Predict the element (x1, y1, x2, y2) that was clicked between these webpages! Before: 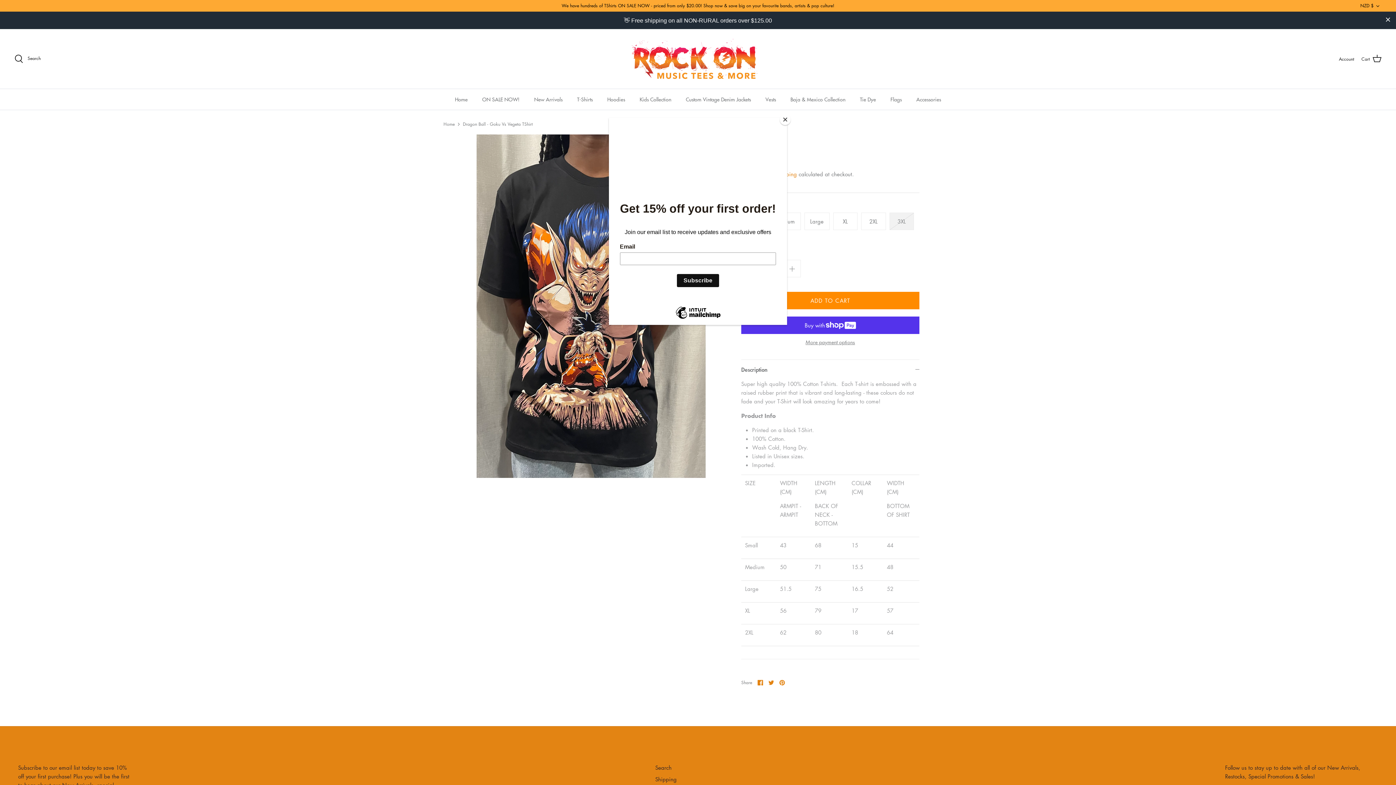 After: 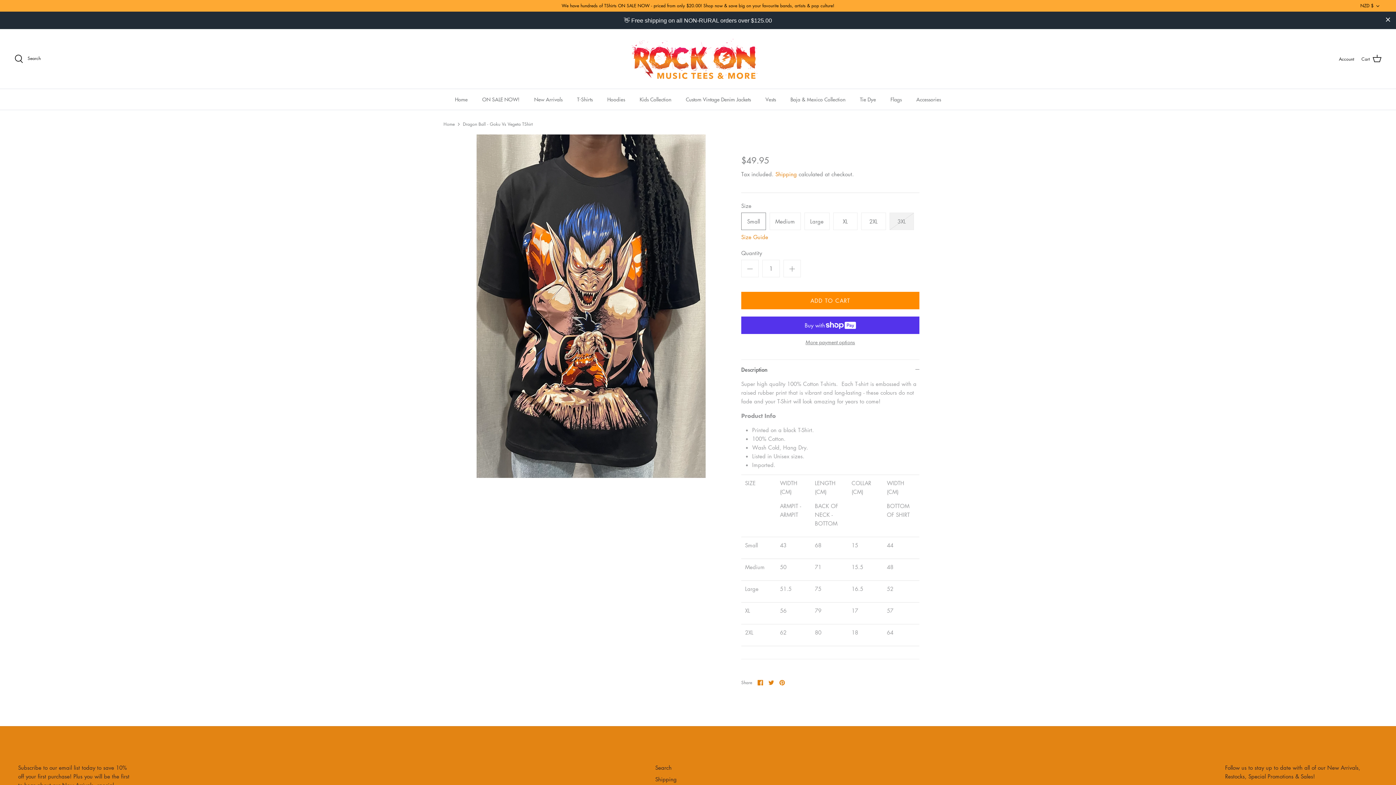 Action: label: Close bbox: (780, 114, 790, 125)